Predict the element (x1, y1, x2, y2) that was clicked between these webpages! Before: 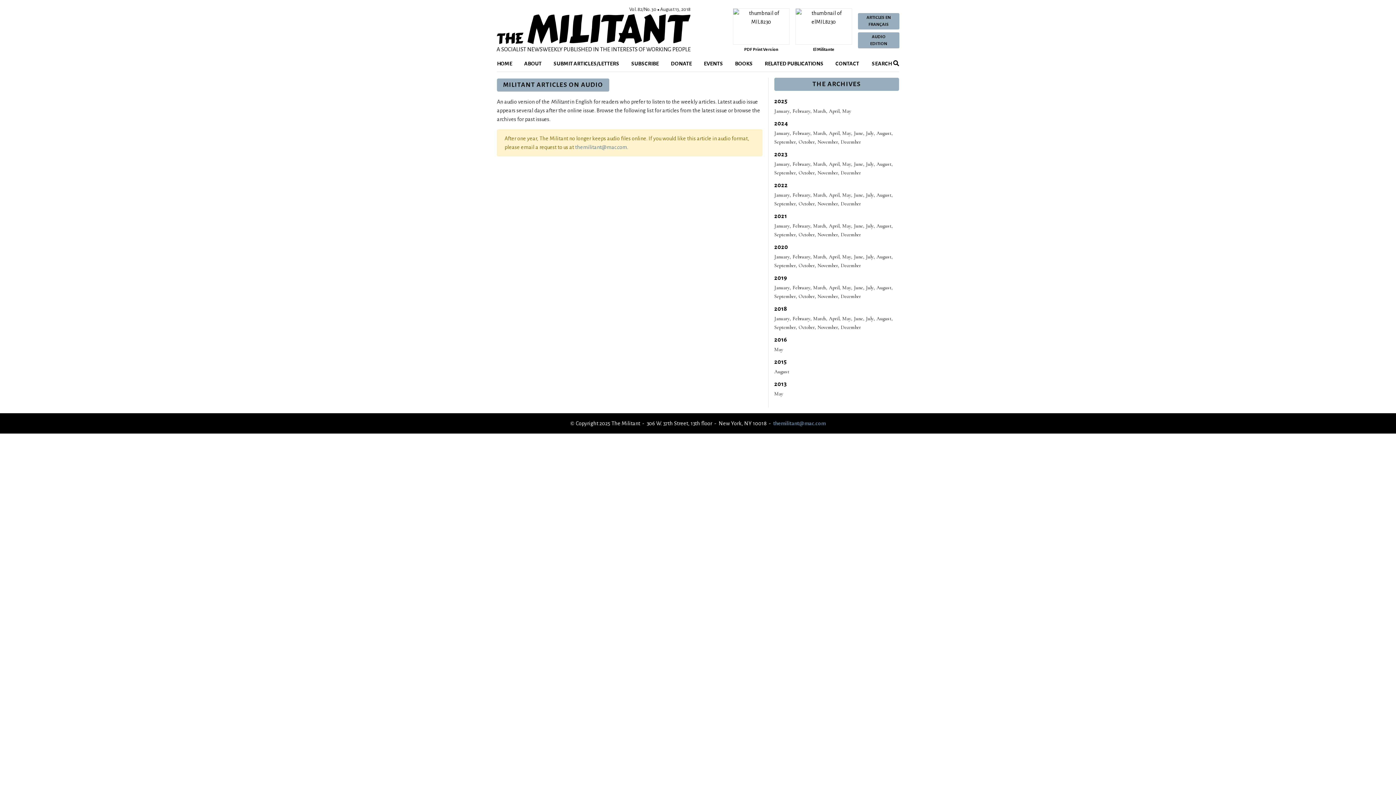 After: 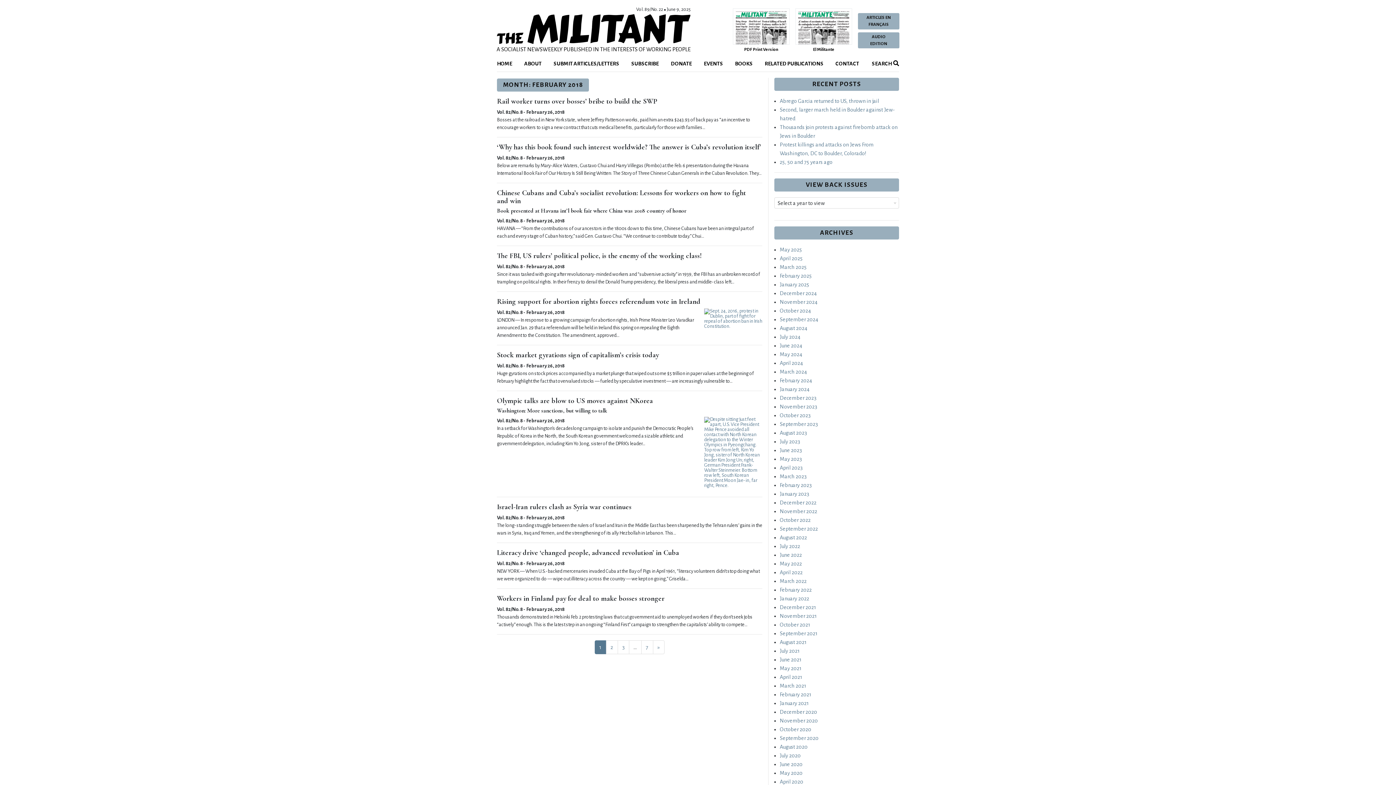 Action: bbox: (792, 315, 810, 321) label: February